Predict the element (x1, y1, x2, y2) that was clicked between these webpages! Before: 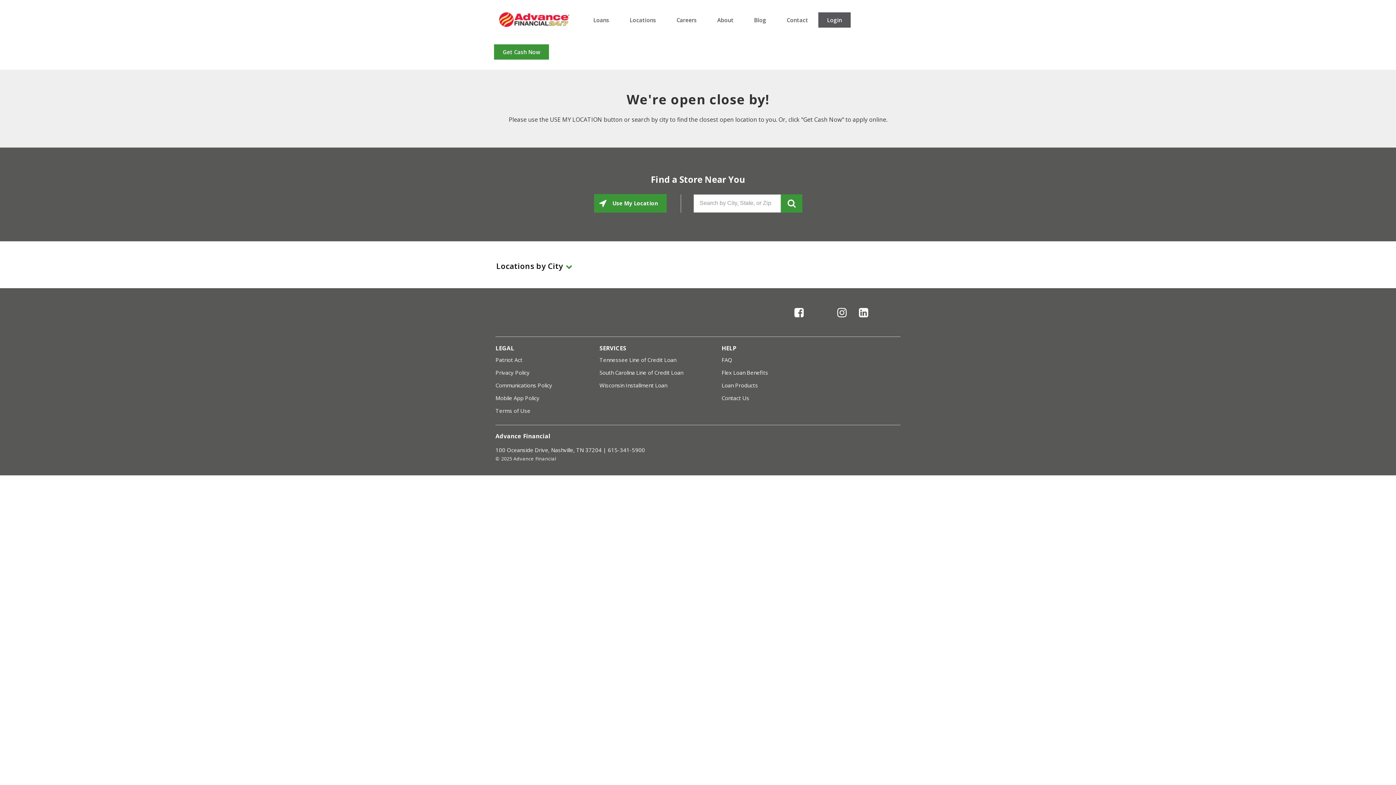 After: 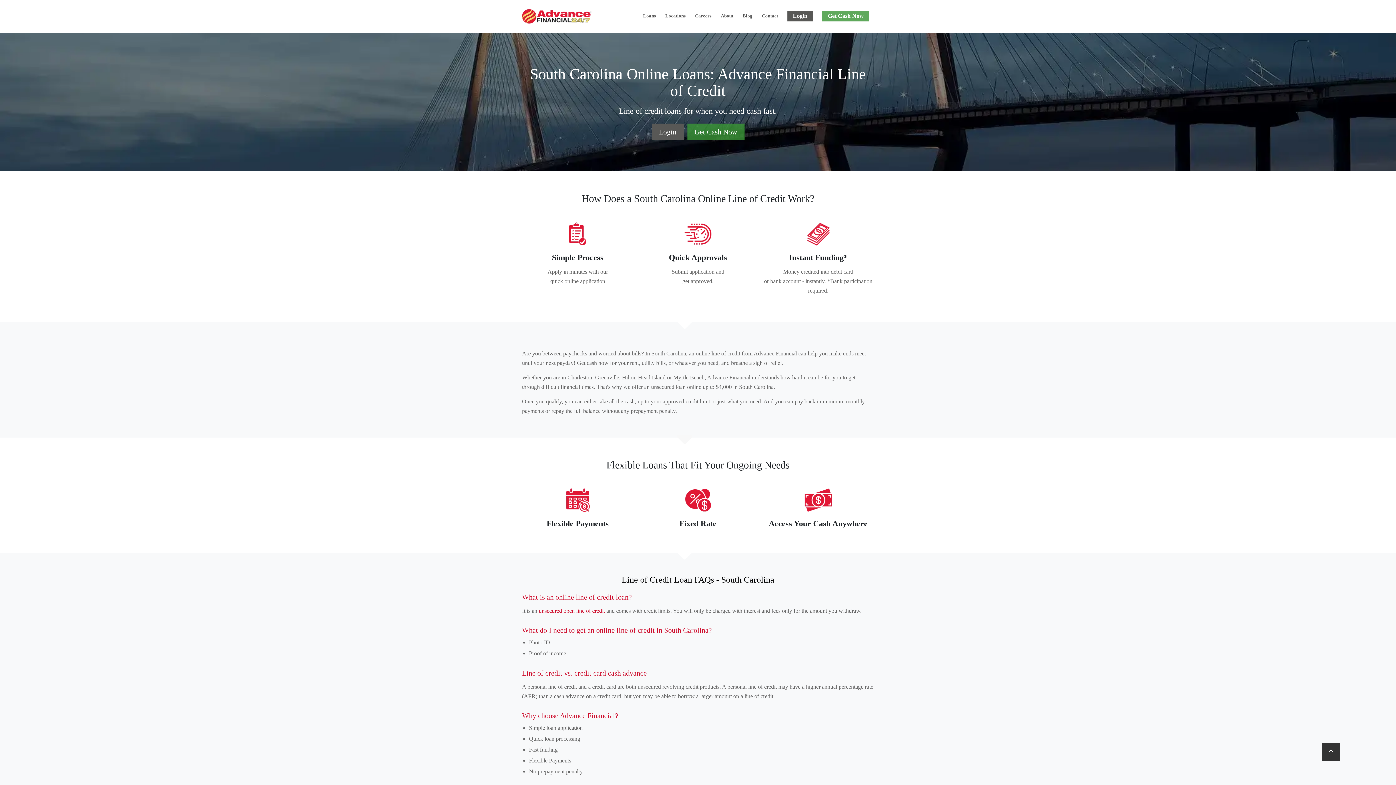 Action: bbox: (599, 369, 683, 376) label: South Carolina Line of Credit Loan